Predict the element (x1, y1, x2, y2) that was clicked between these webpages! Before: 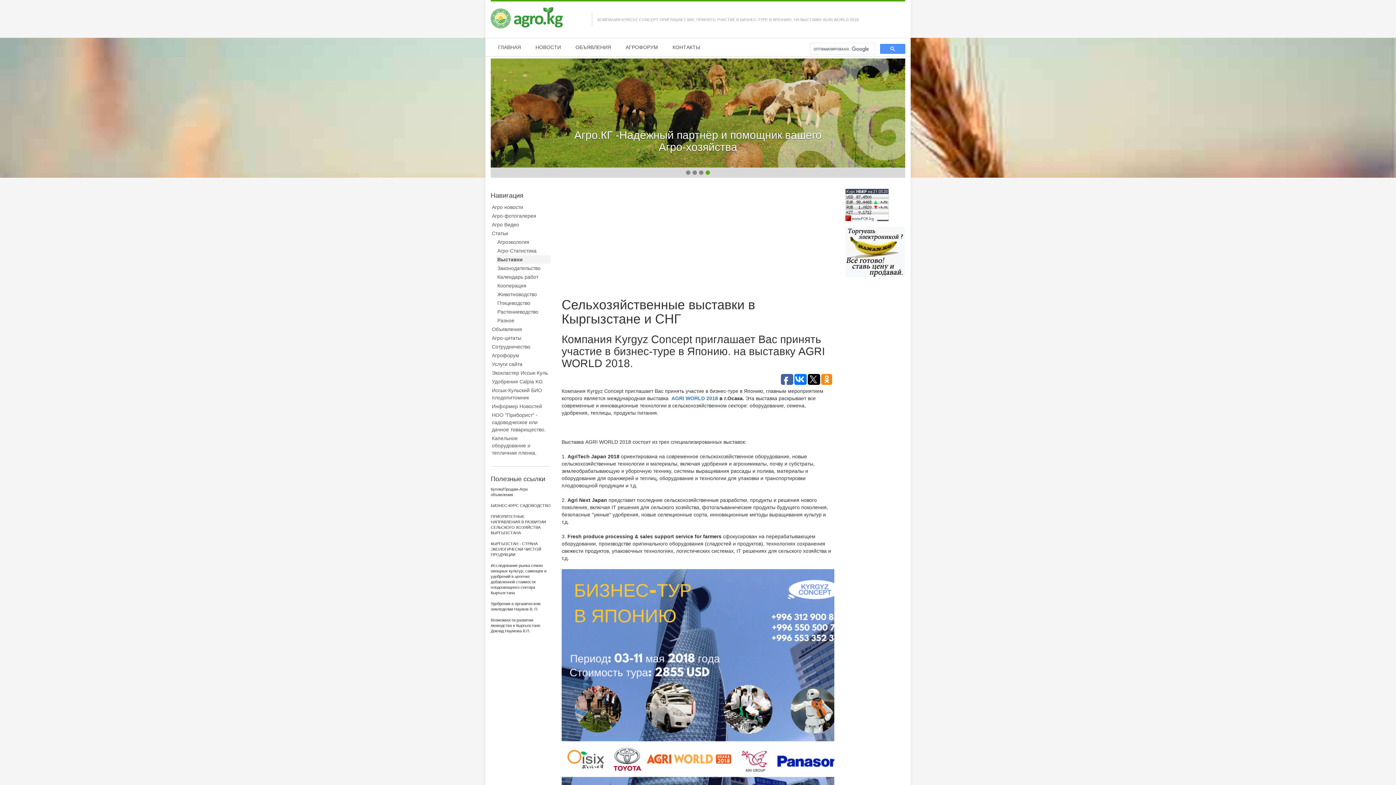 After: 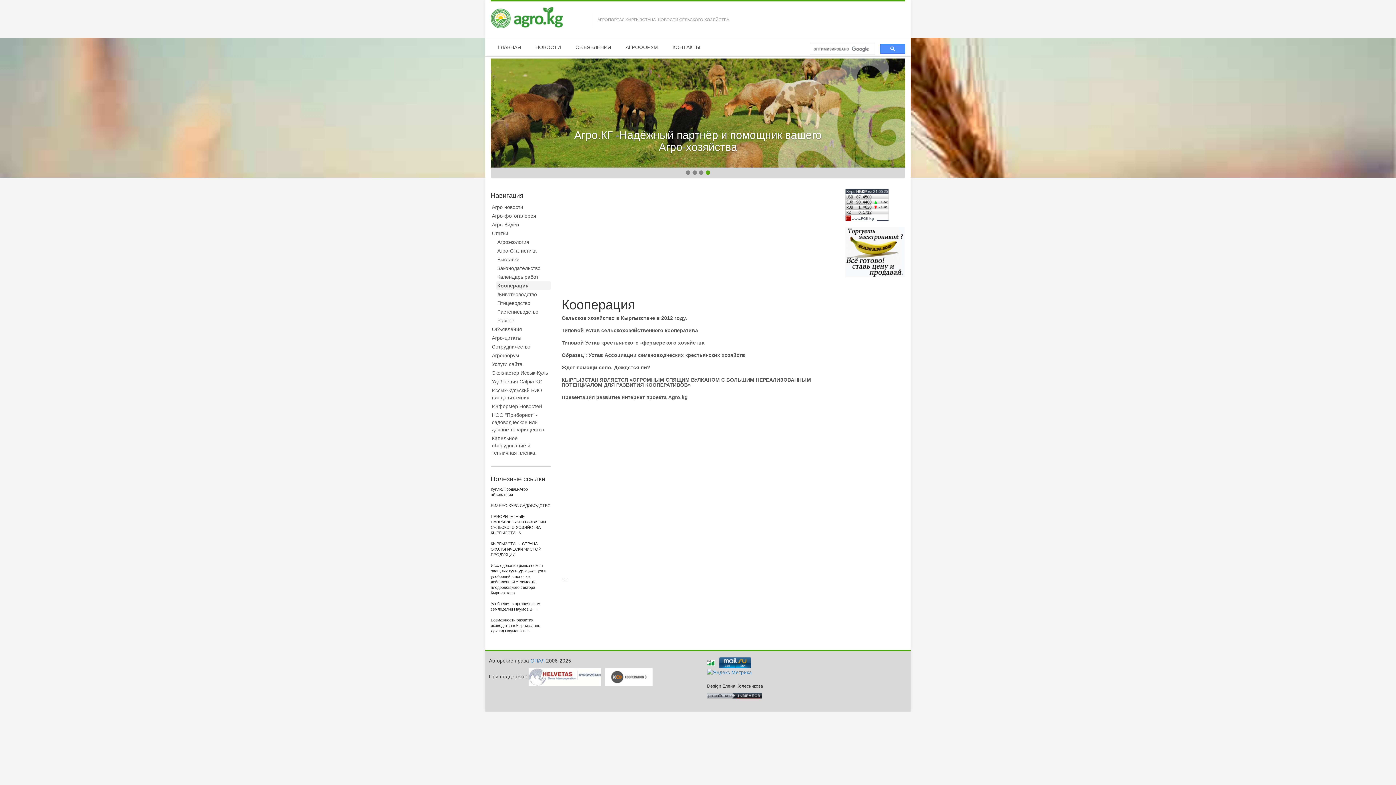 Action: bbox: (496, 281, 550, 290) label: Кооперация